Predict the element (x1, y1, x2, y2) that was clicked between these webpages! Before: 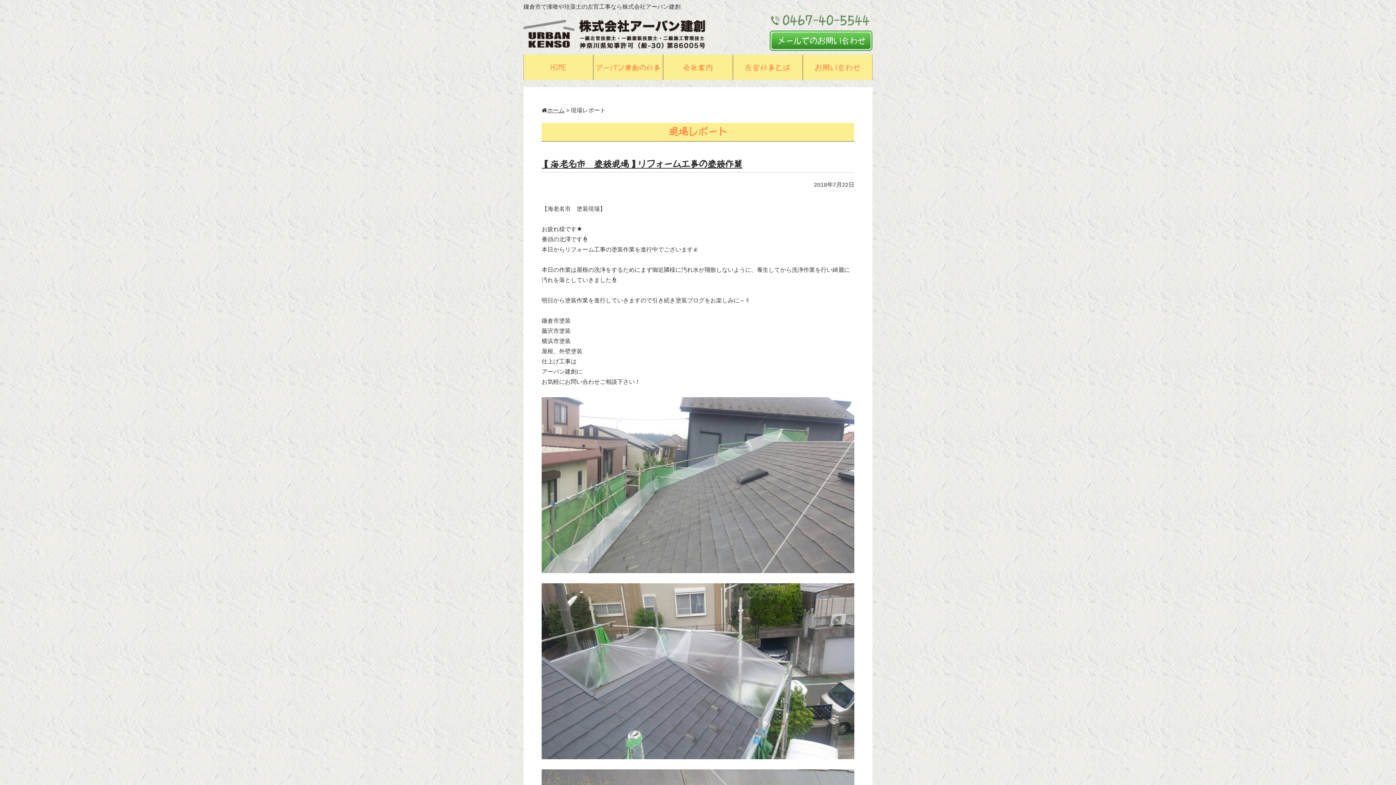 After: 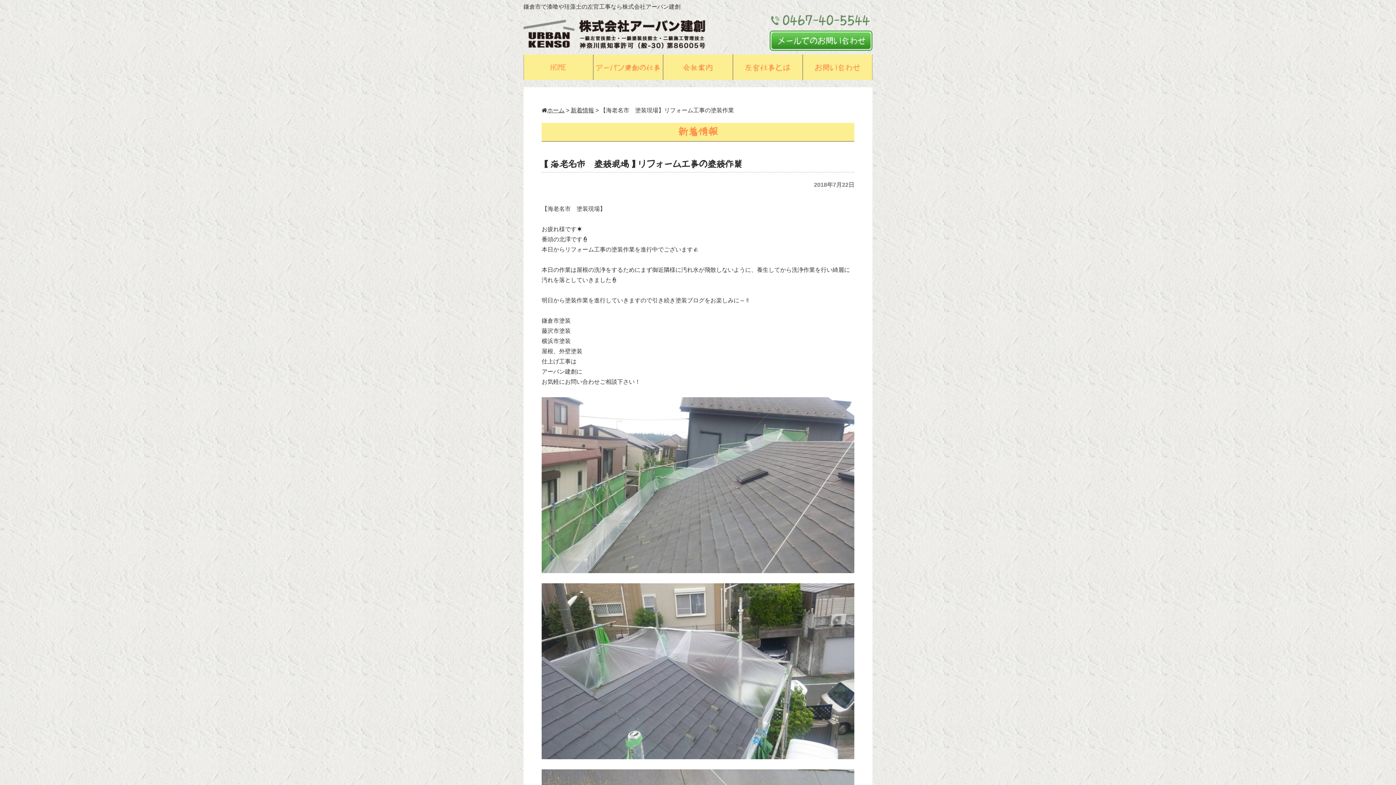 Action: label: 【海老名市　塗装現場】リフォーム工事の塗装作業 bbox: (541, 159, 742, 168)